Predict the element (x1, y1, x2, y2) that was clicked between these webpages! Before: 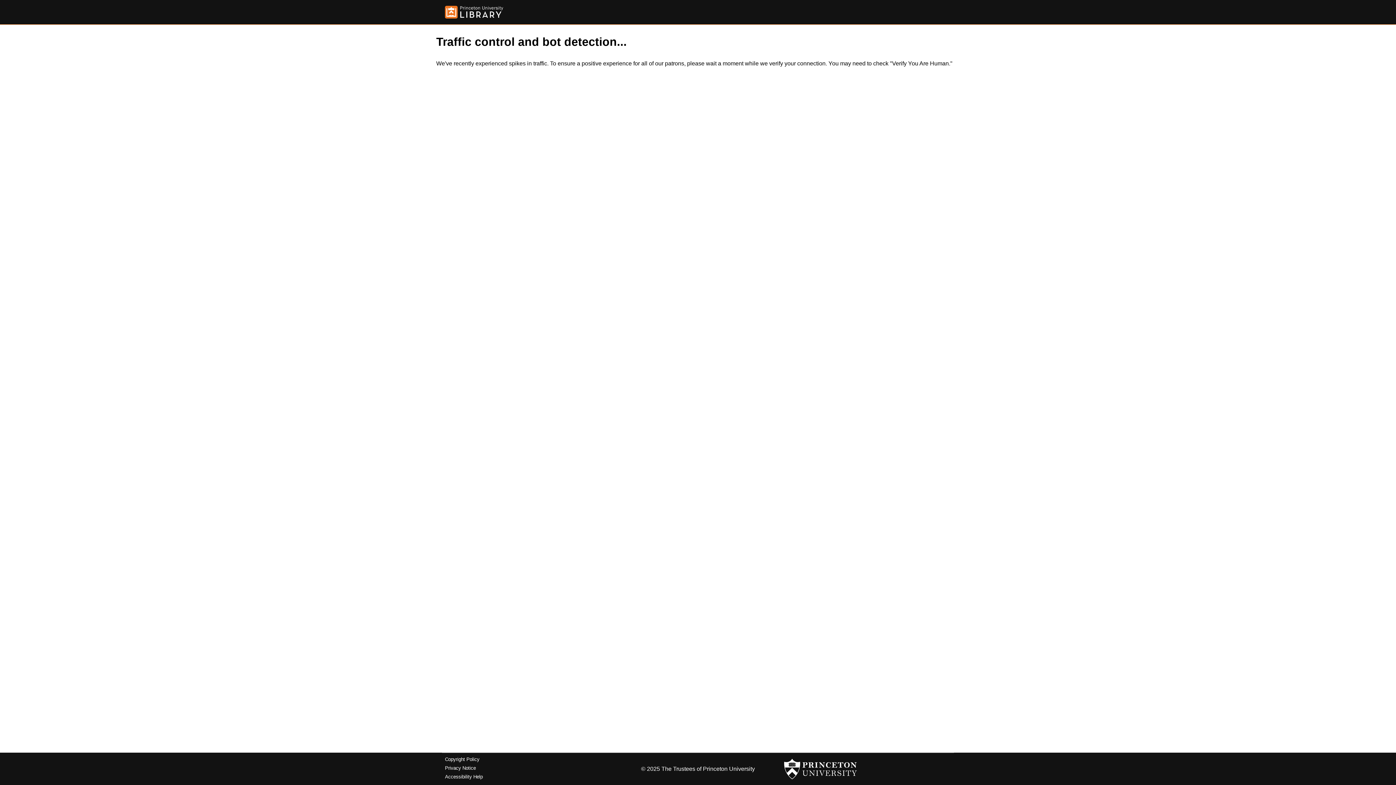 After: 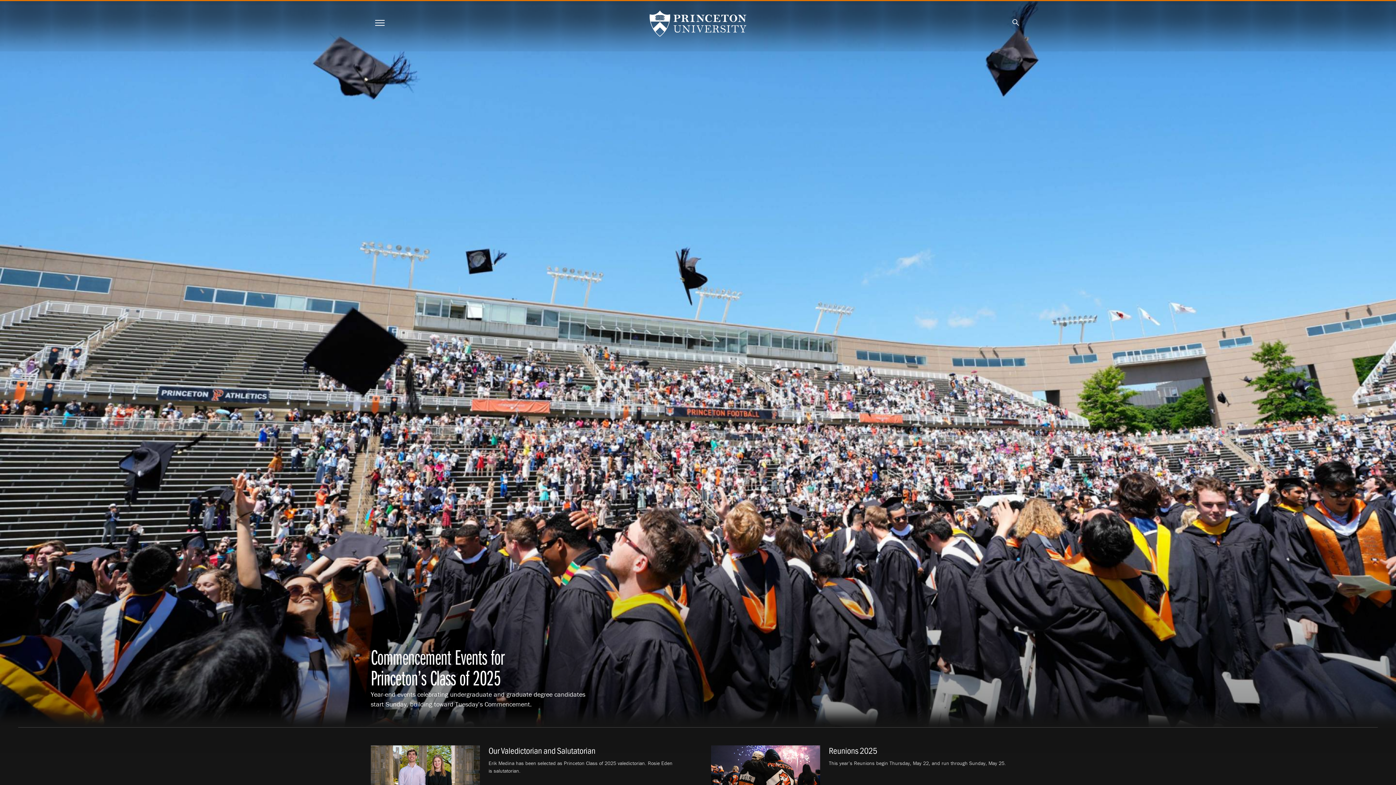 Action: bbox: (784, 756, 857, 782)